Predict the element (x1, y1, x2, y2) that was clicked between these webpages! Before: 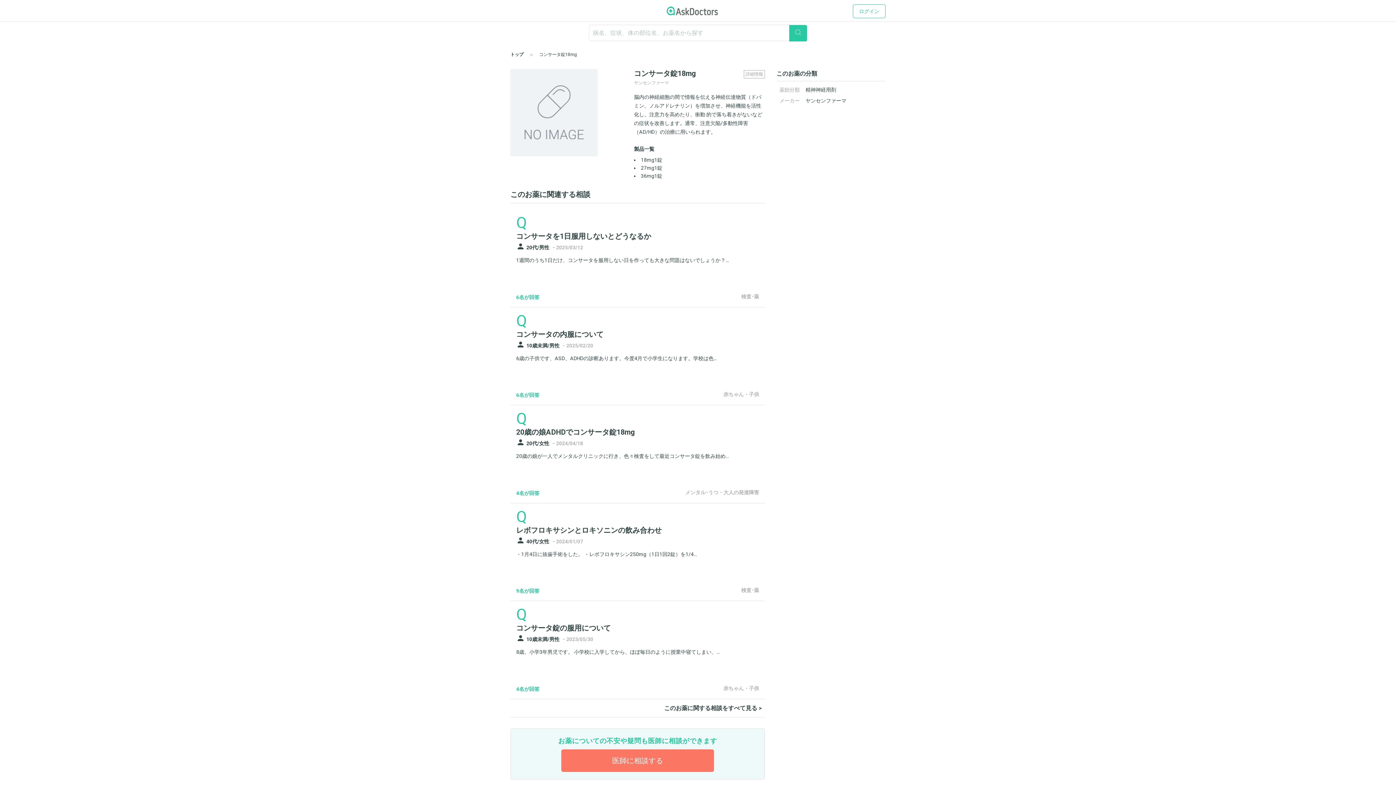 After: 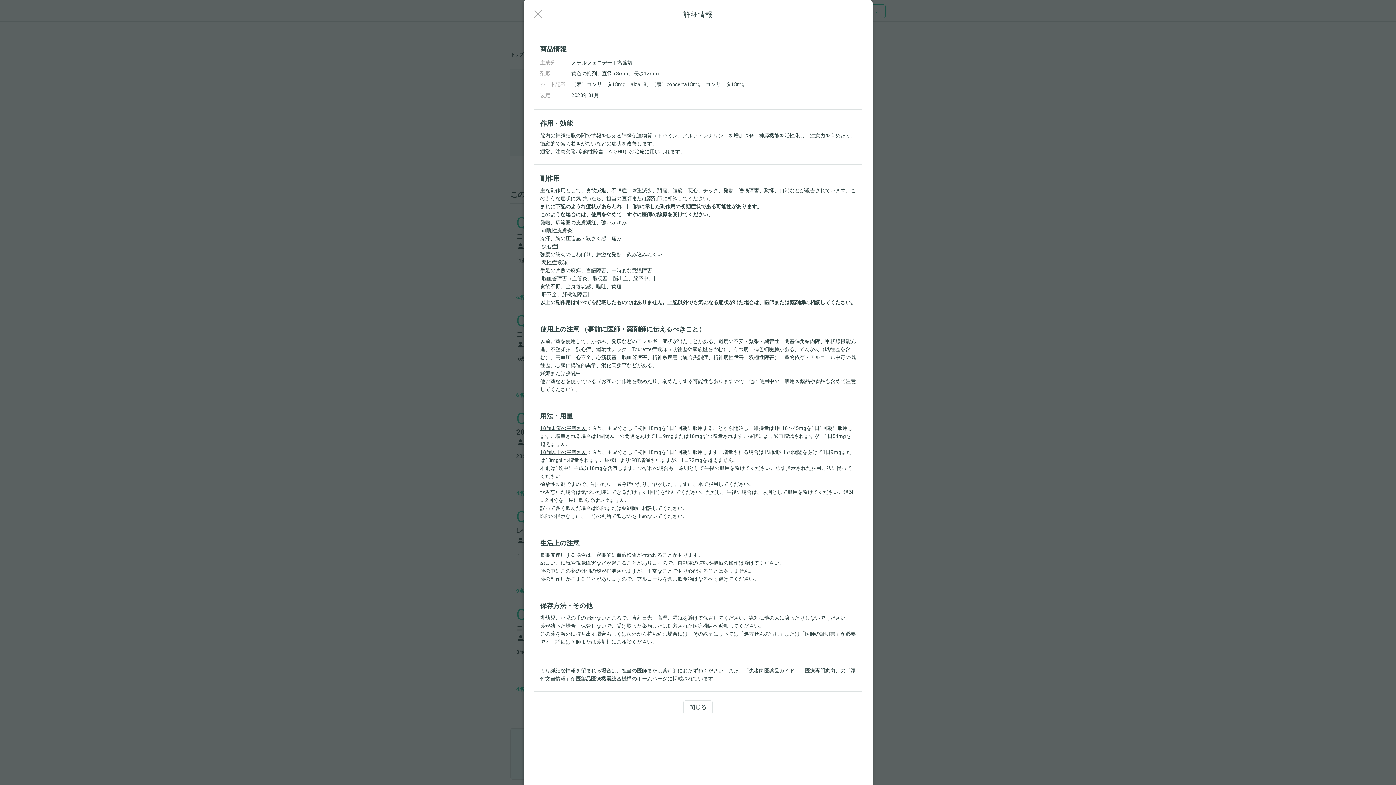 Action: bbox: (744, 70, 765, 78) label: 詳細情報